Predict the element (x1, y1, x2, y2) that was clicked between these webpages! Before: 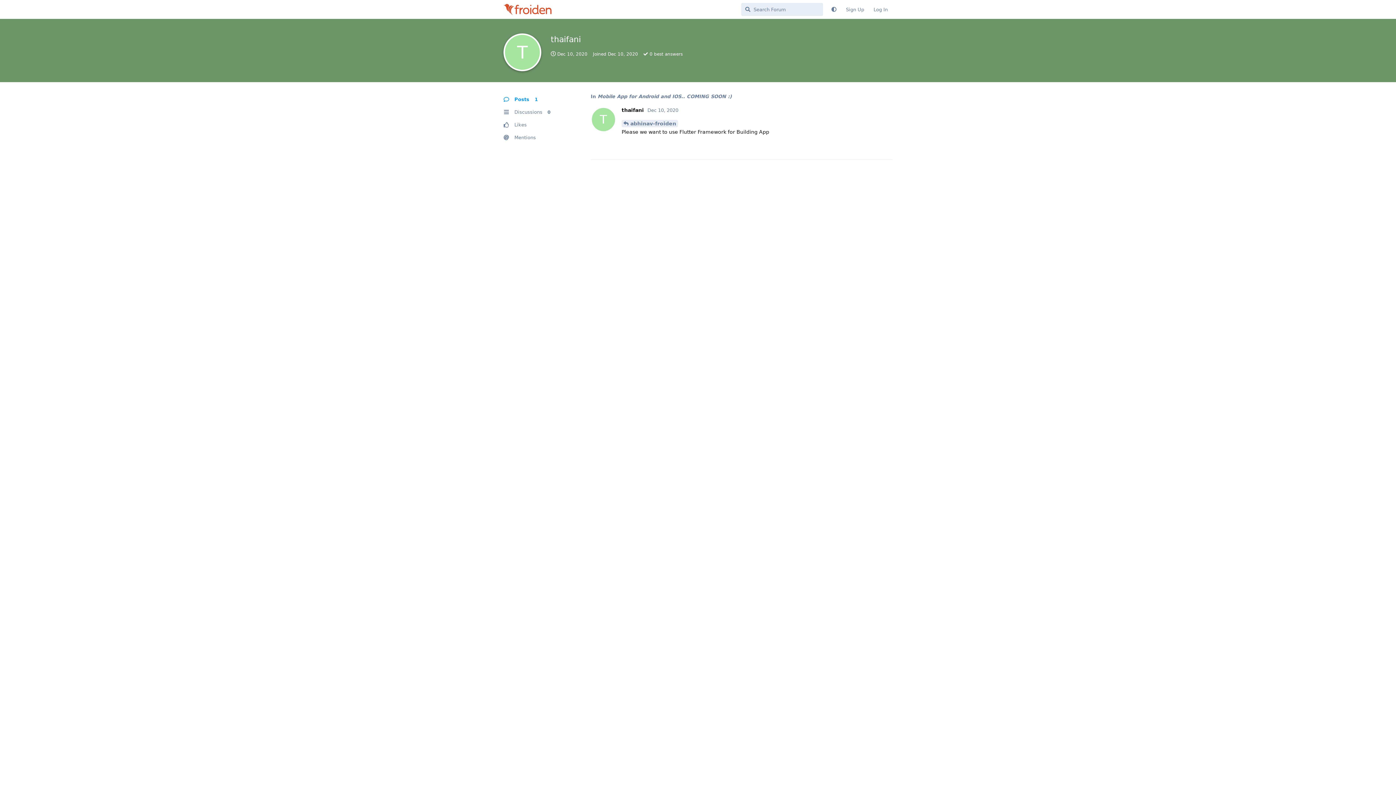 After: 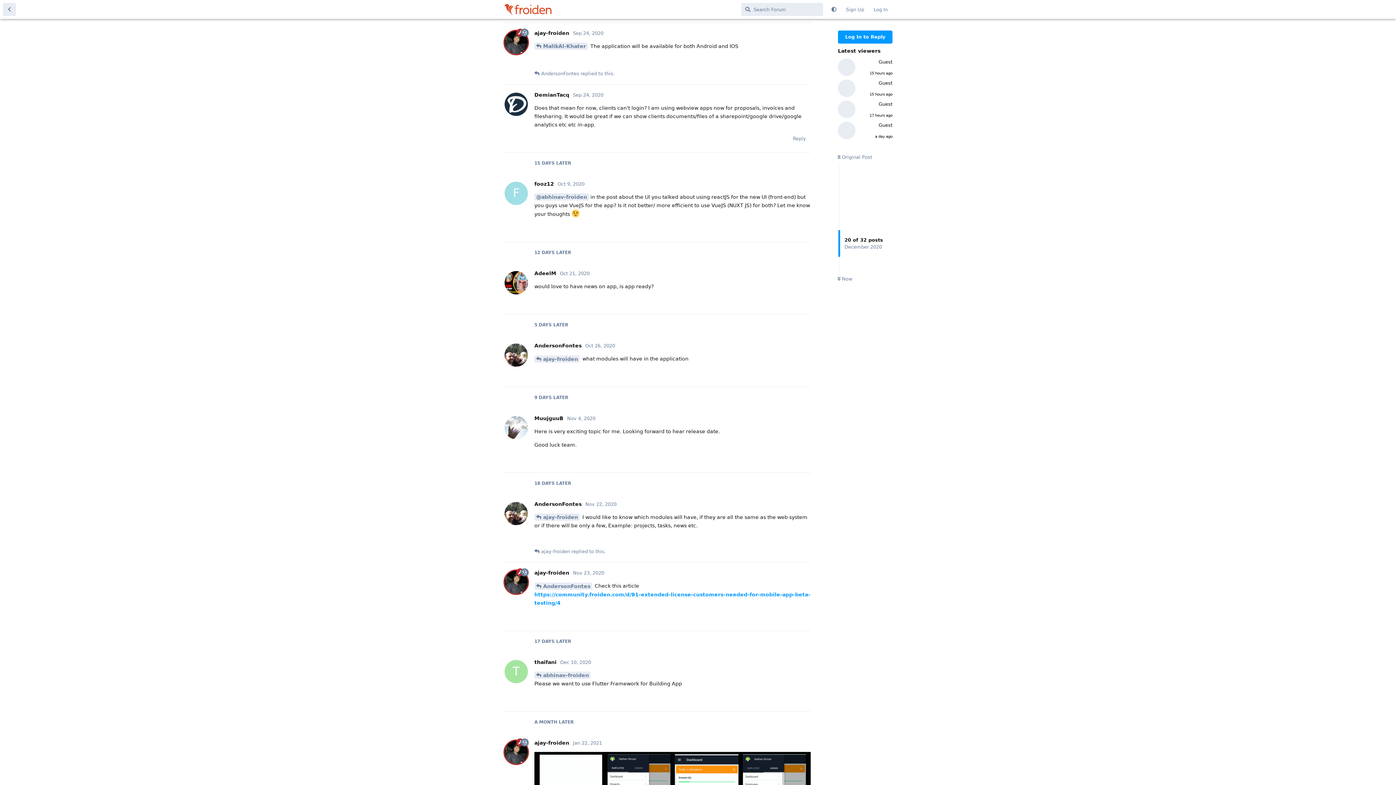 Action: label: Mobile App for Android and IOS.. COMING SOON :) bbox: (597, 93, 732, 99)